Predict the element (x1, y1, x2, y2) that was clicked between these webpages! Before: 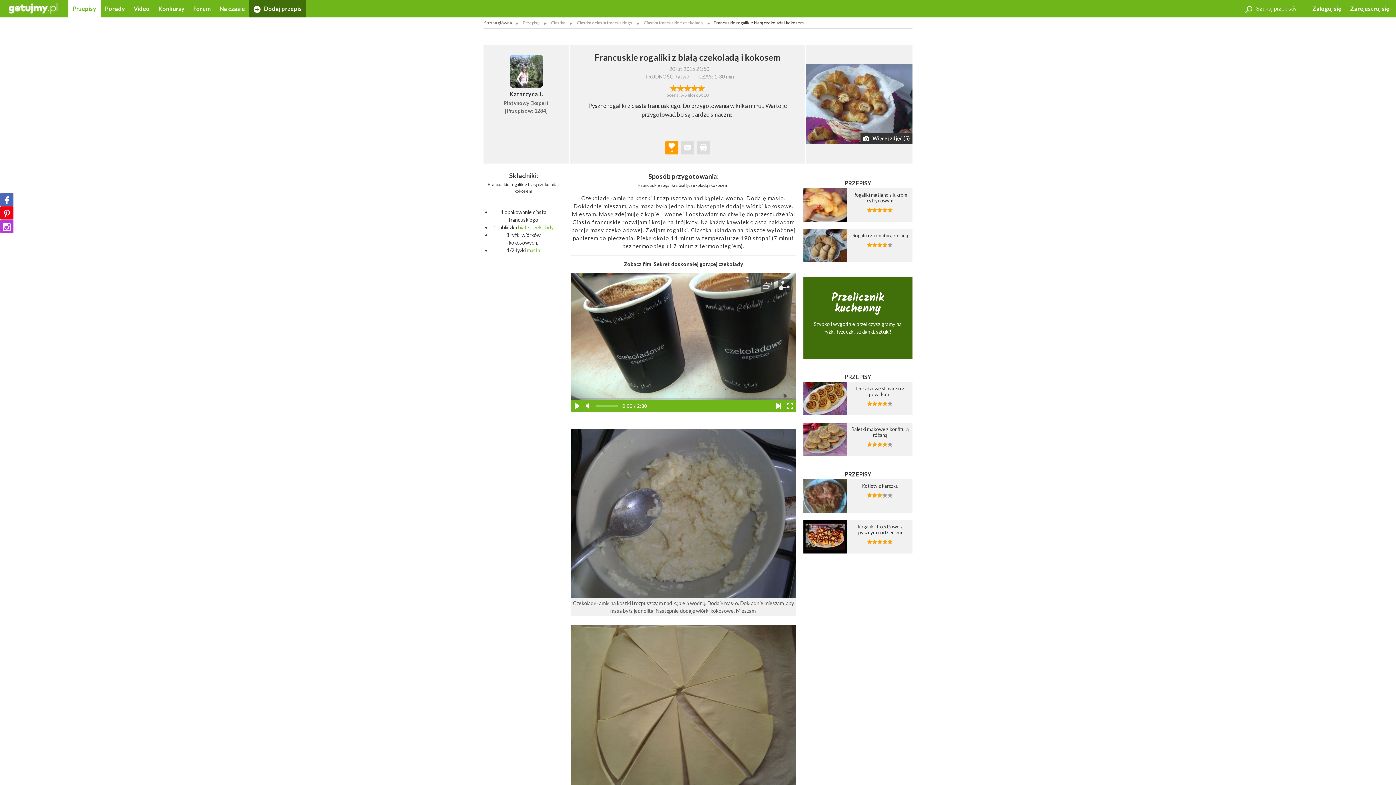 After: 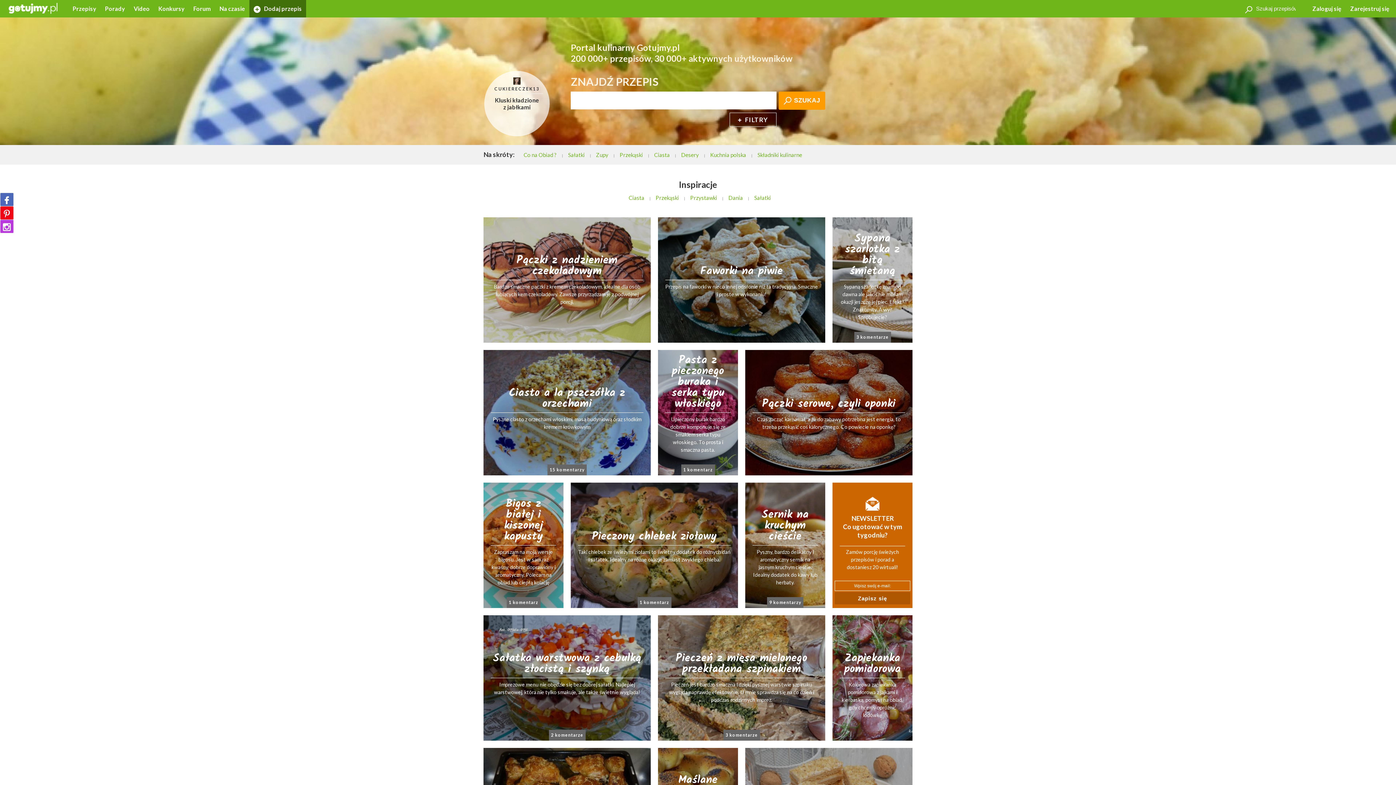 Action: bbox: (8, 5, 57, 10)